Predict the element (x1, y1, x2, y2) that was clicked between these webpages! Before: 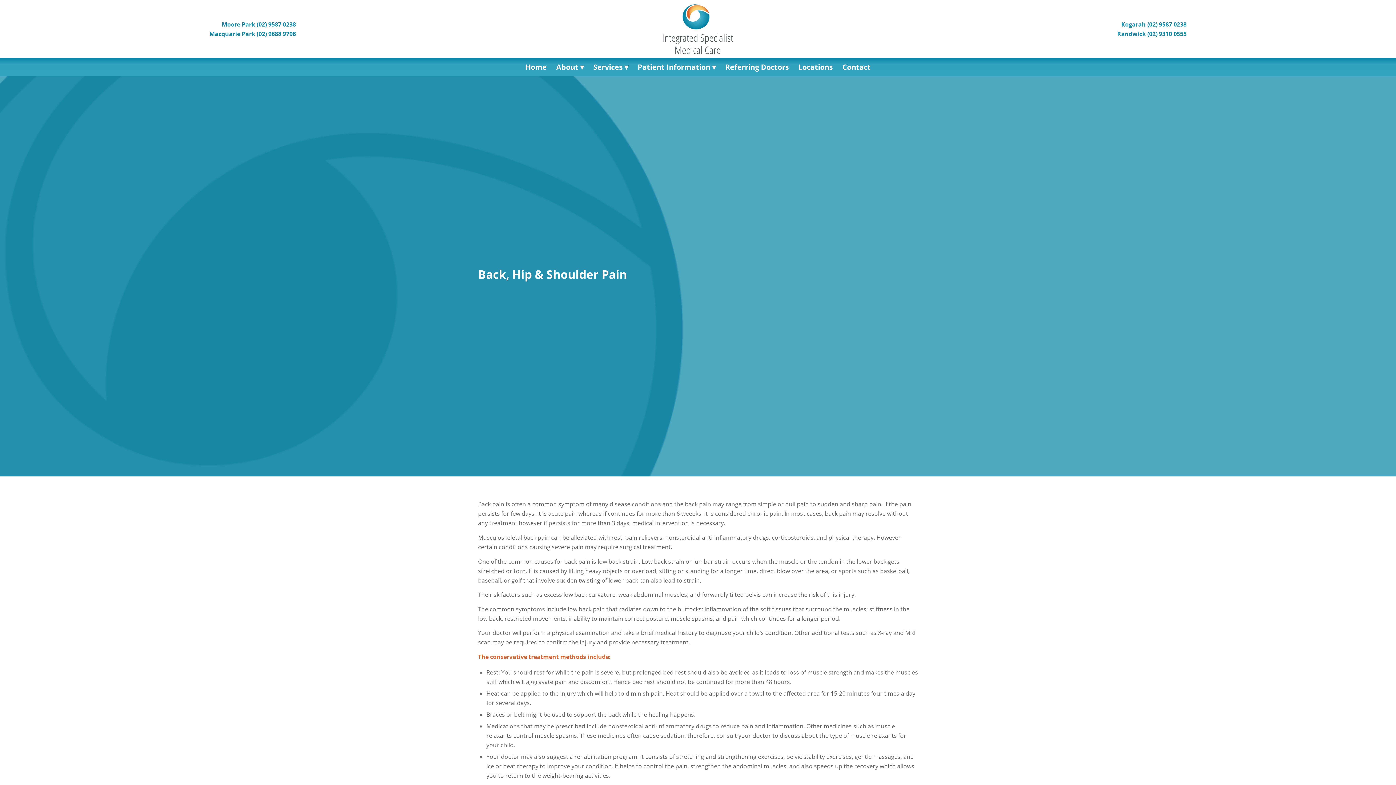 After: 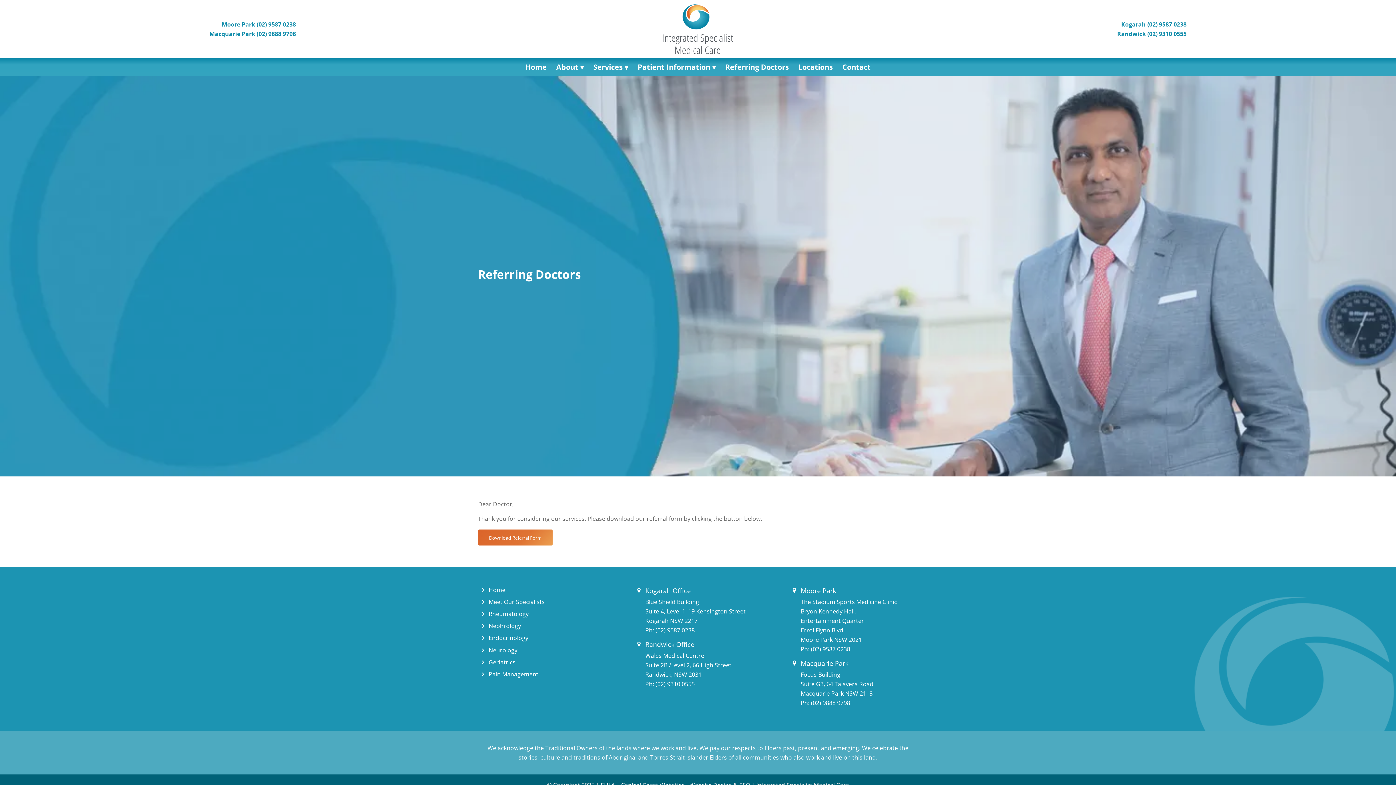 Action: label: Referring Doctors bbox: (720, 58, 793, 76)